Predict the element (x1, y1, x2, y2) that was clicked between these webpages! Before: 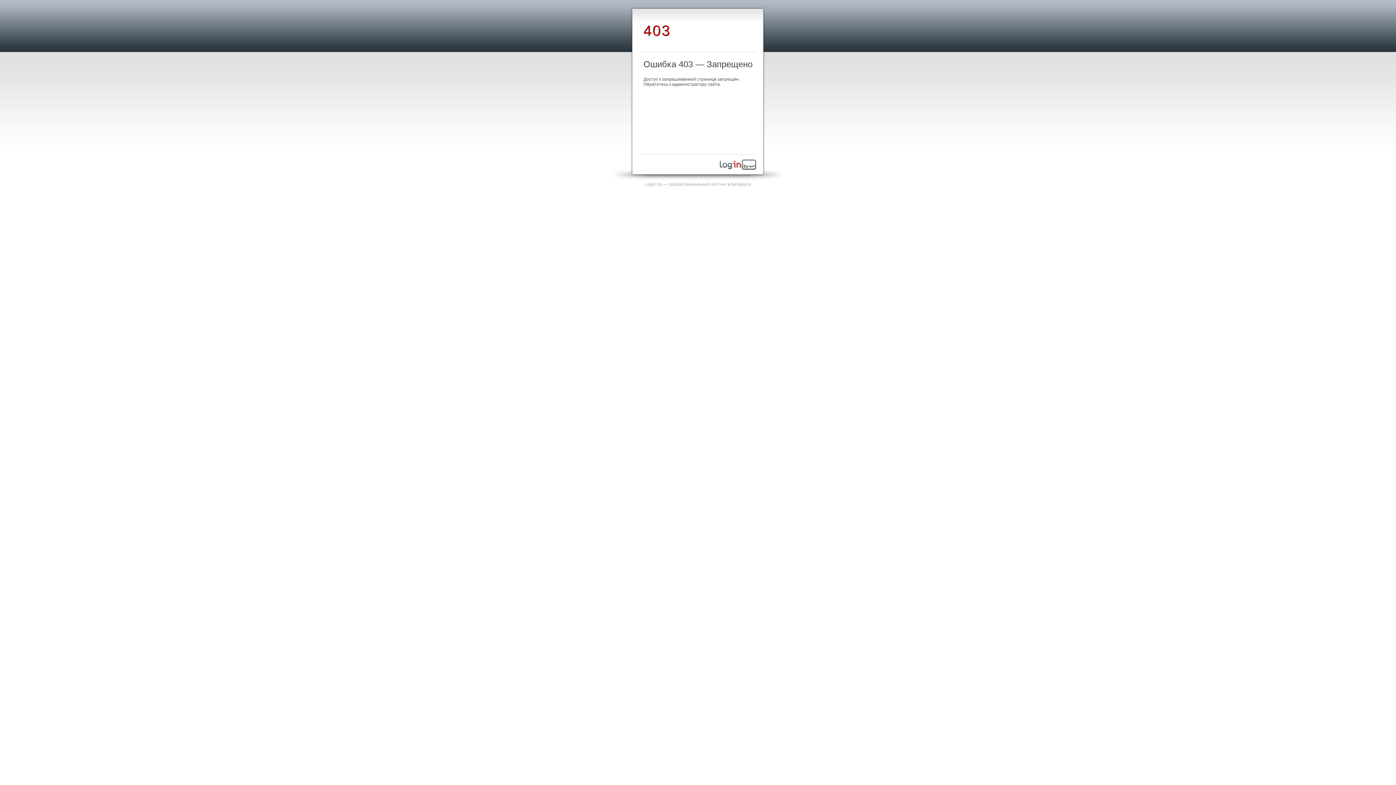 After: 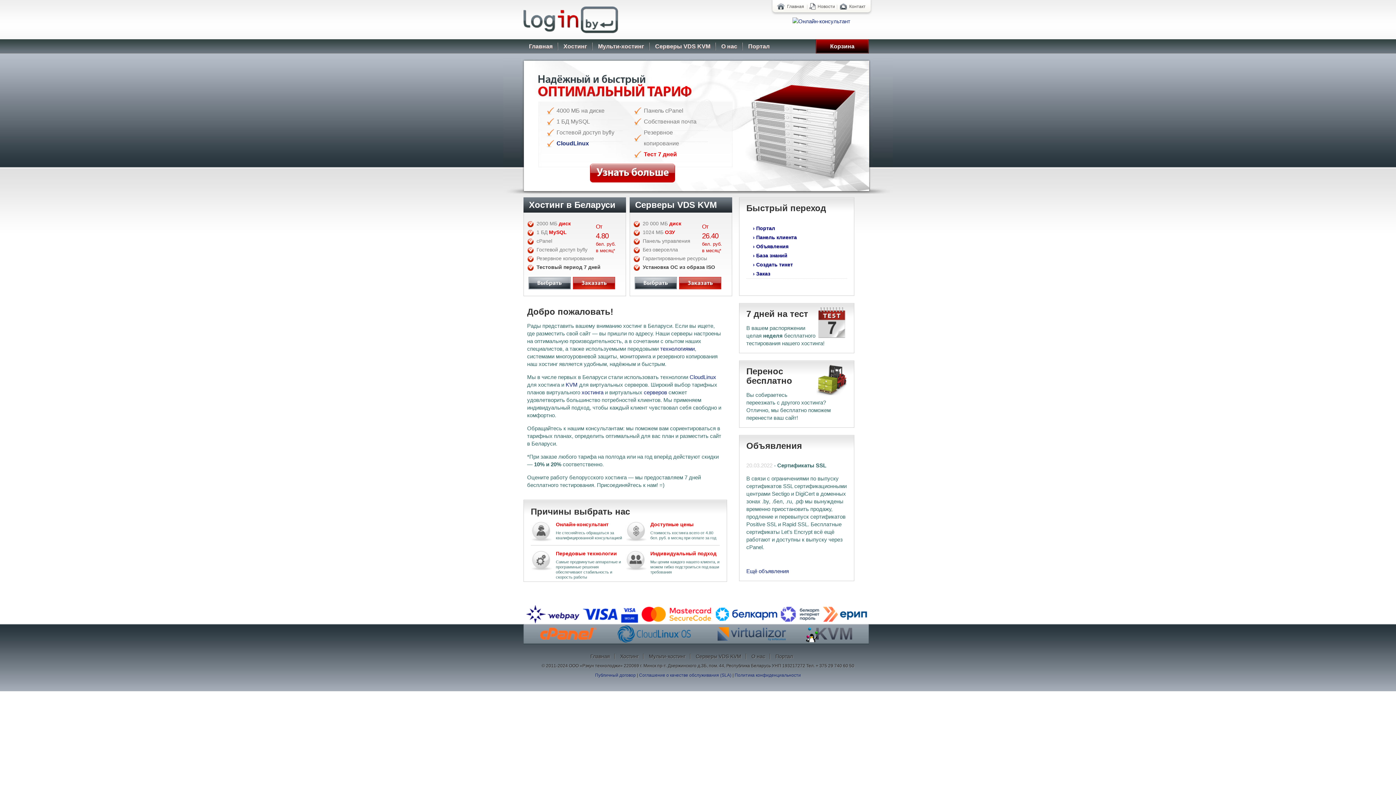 Action: label: Login.by — профессиональный хостинг в Беларуси bbox: (645, 181, 751, 186)